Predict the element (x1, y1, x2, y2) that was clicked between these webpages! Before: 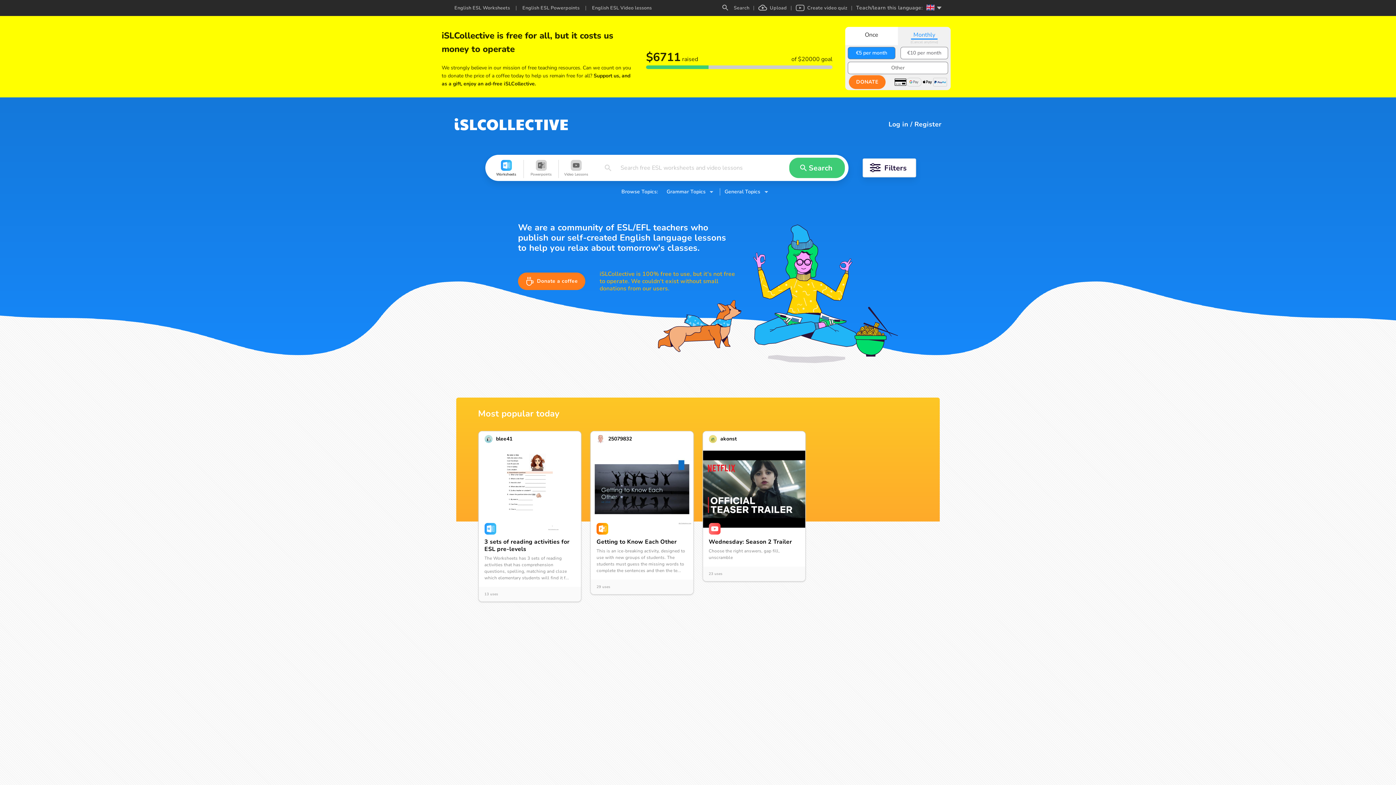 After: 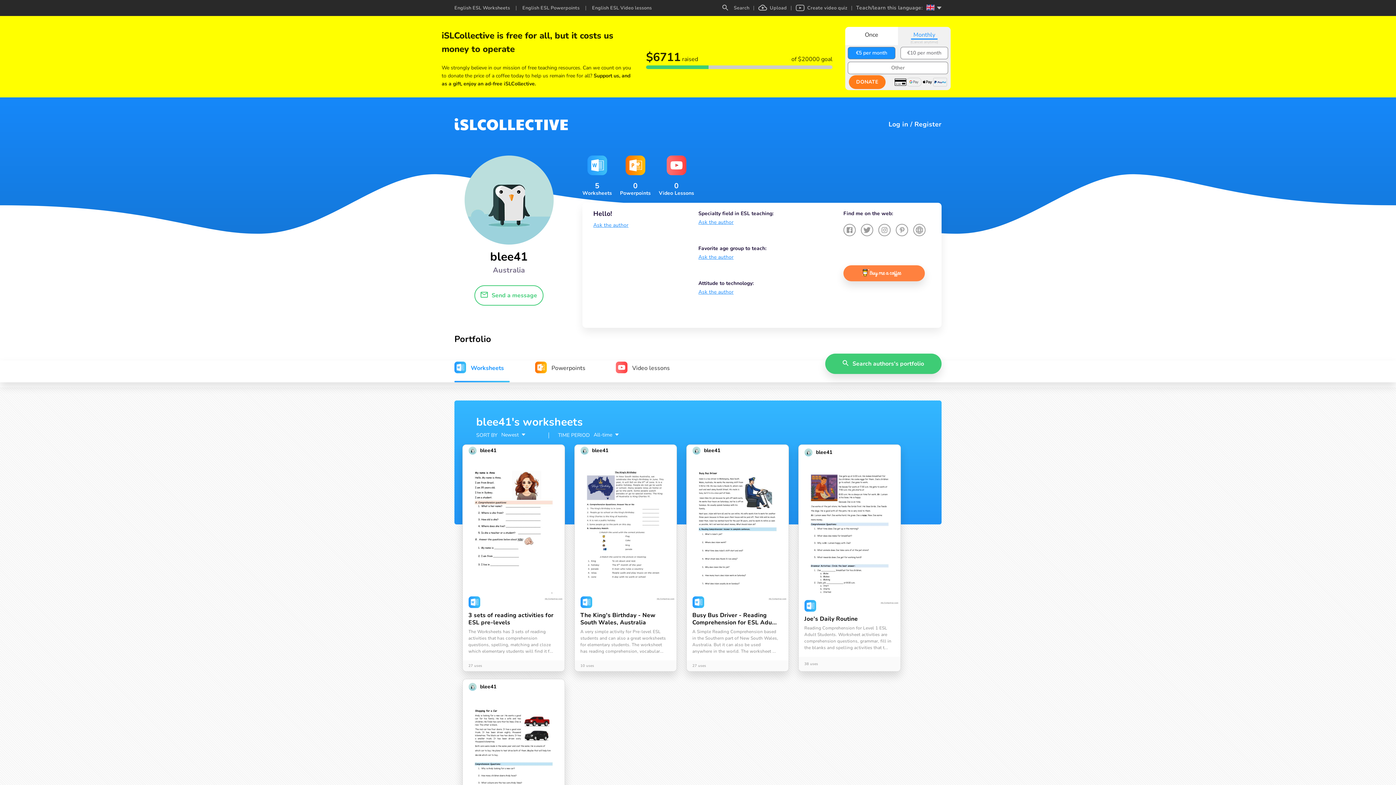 Action: label: blee41 bbox: (478, 366, 581, 381)